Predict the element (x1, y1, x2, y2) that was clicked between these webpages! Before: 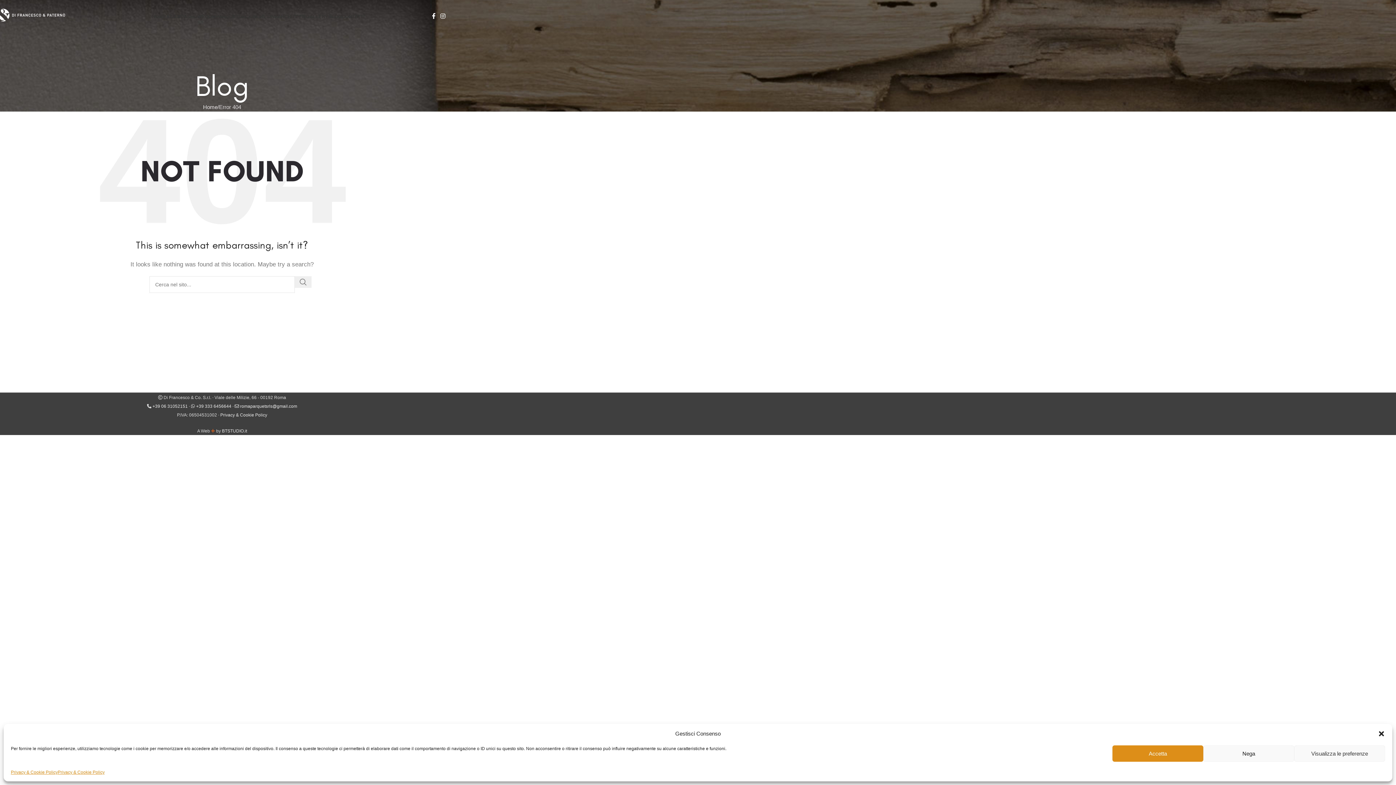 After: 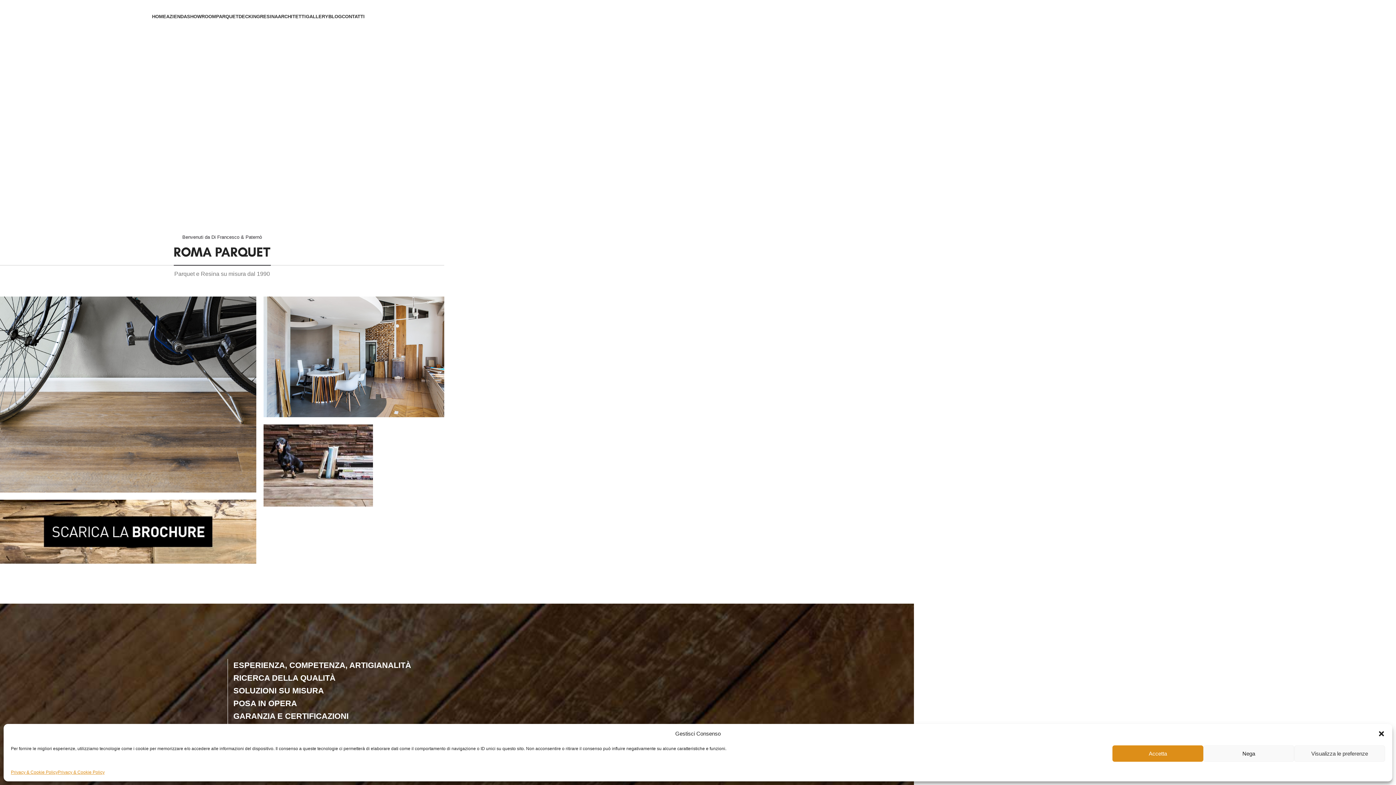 Action: label: HOME bbox: (152, 9, 166, 23)